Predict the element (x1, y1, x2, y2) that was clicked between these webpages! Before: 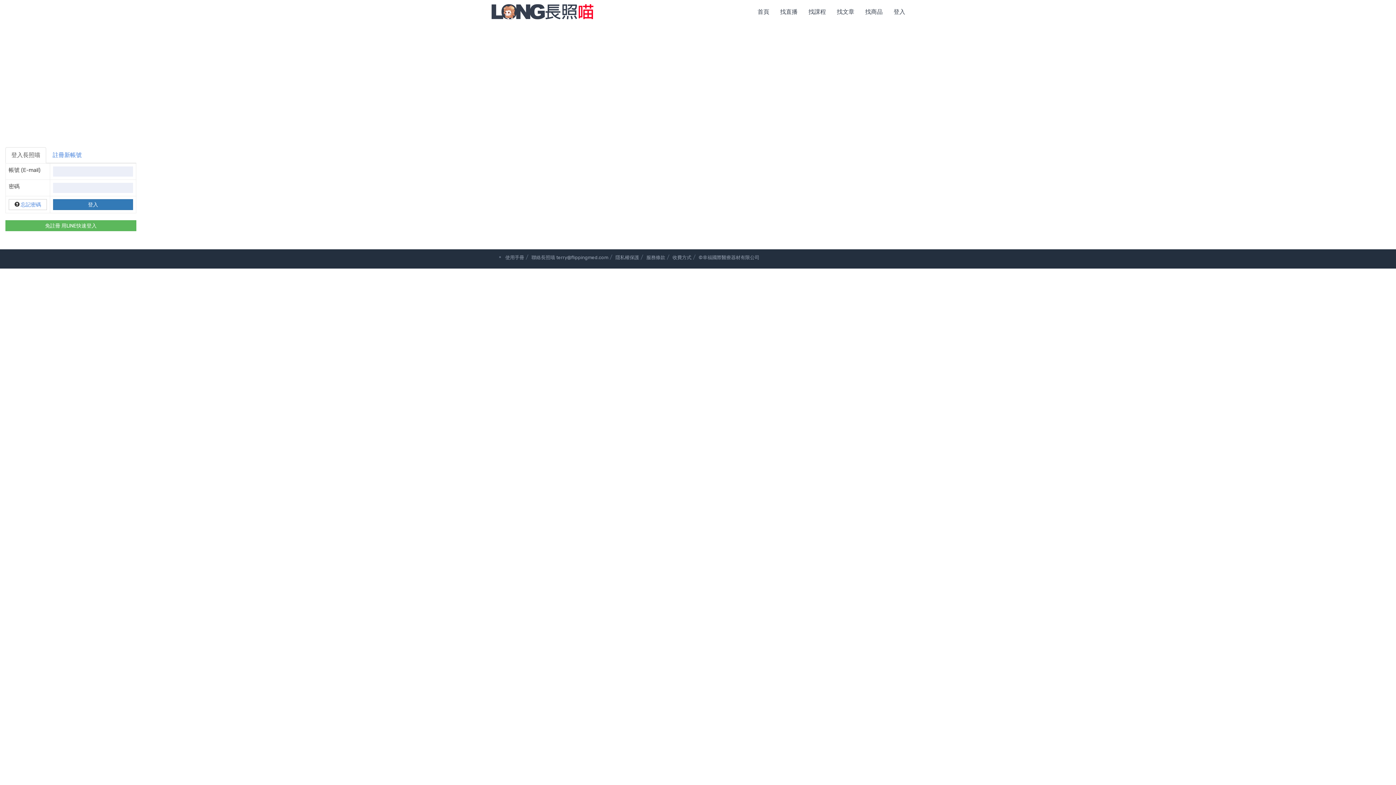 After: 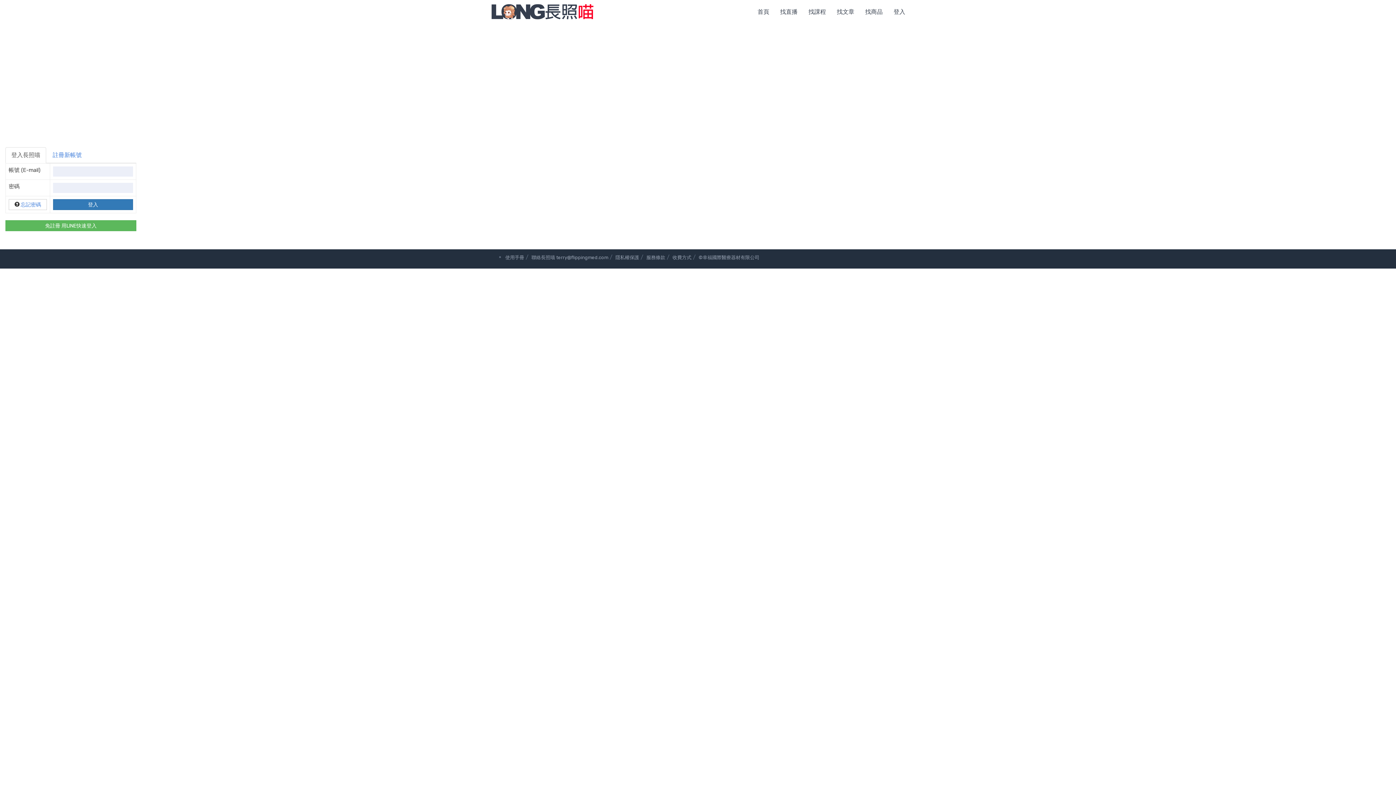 Action: bbox: (5, 147, 46, 163) label: 登入長照喵